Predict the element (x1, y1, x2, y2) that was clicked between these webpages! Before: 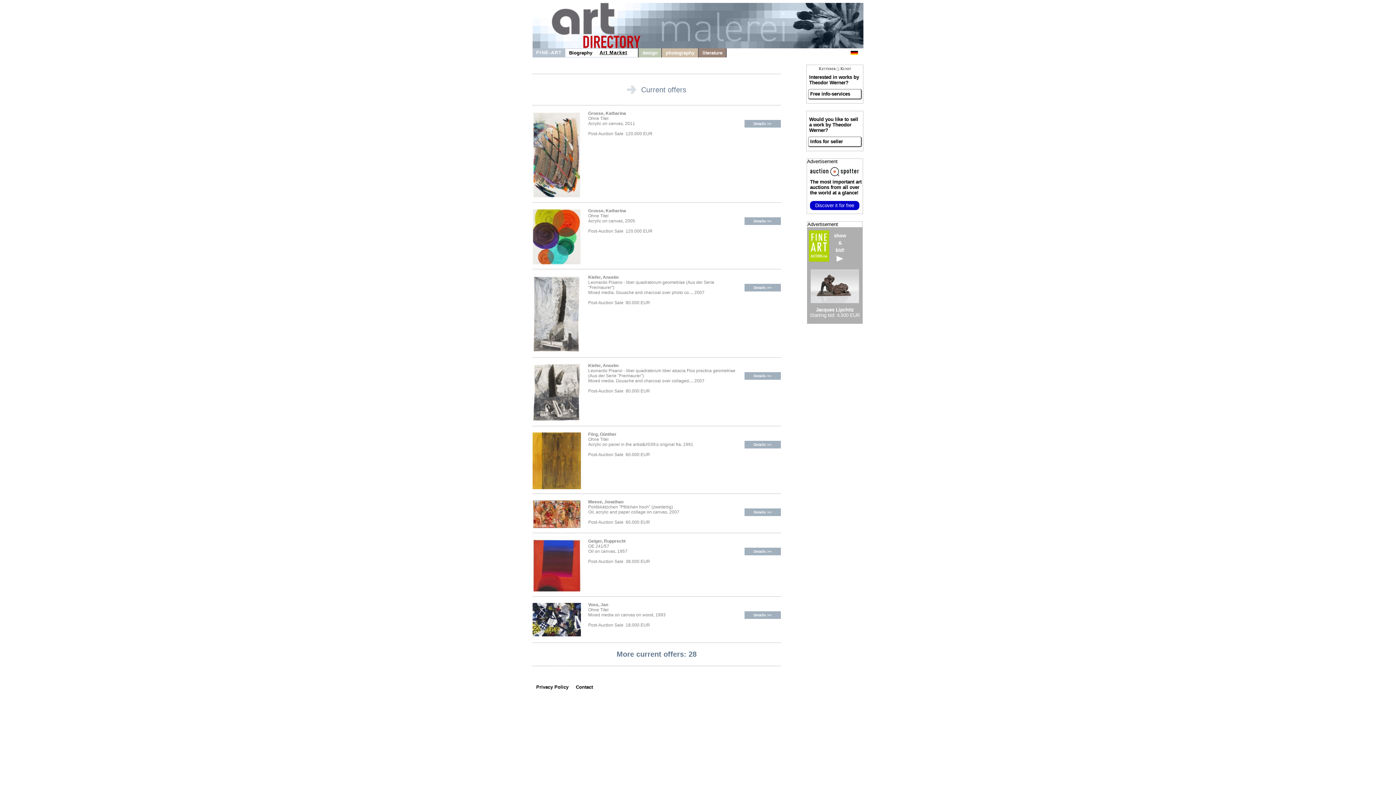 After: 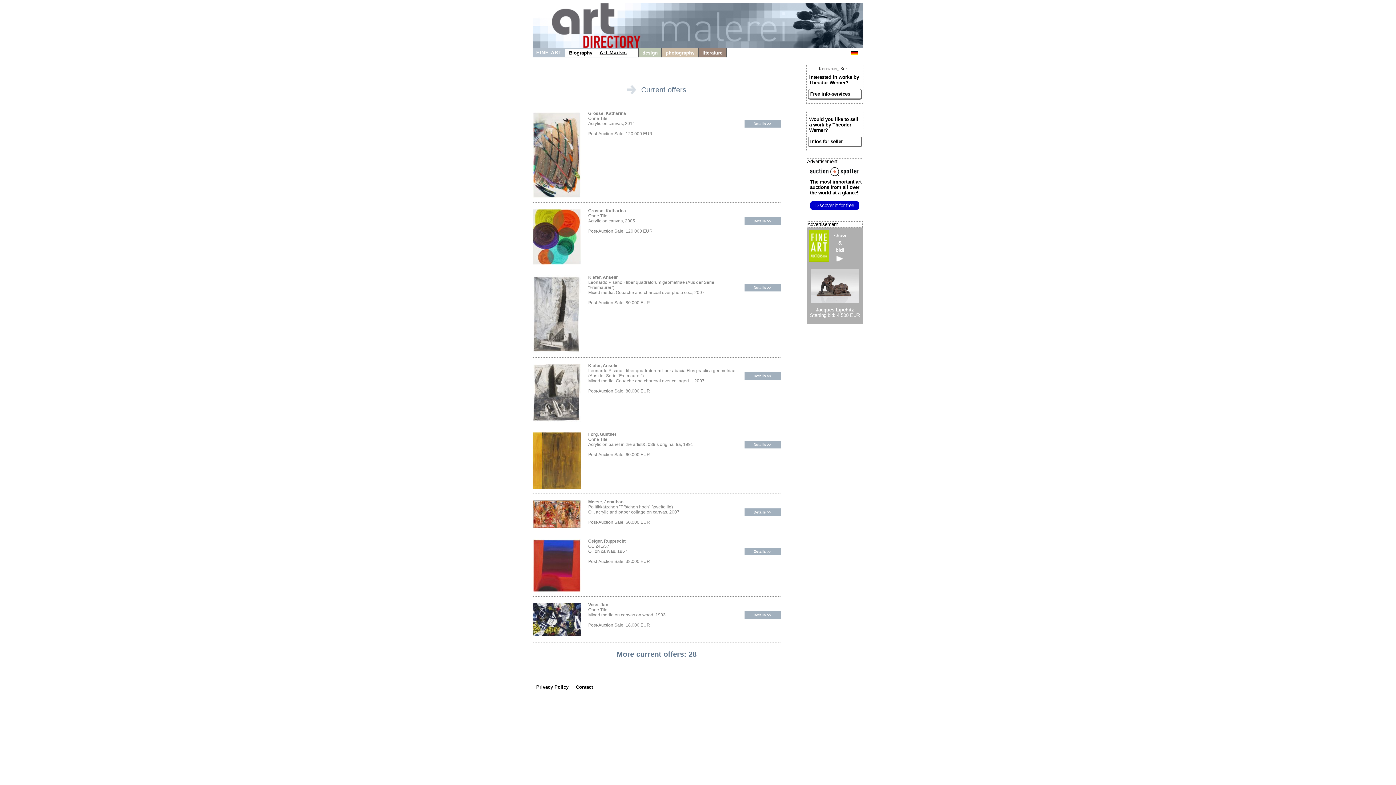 Action: label: Infos for seller bbox: (808, 136, 862, 147)